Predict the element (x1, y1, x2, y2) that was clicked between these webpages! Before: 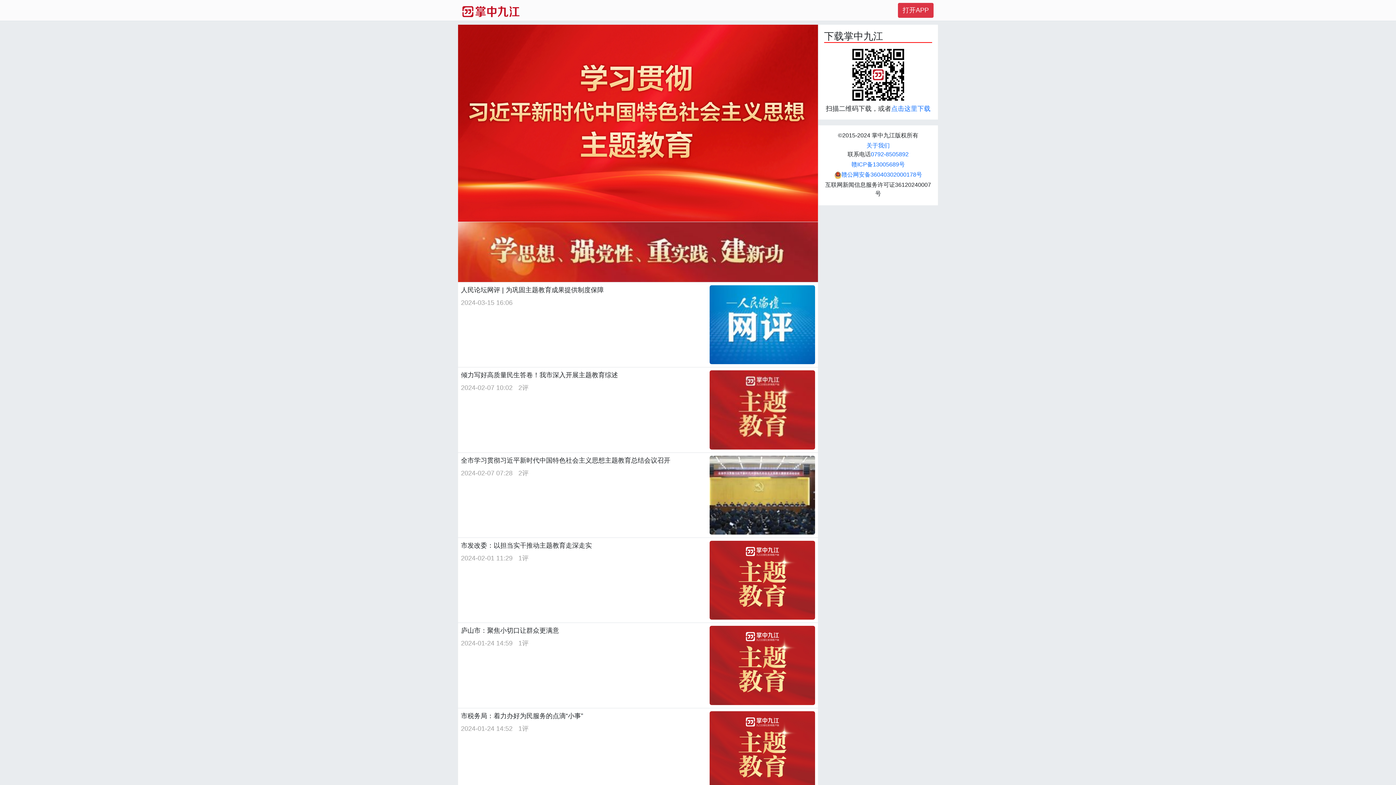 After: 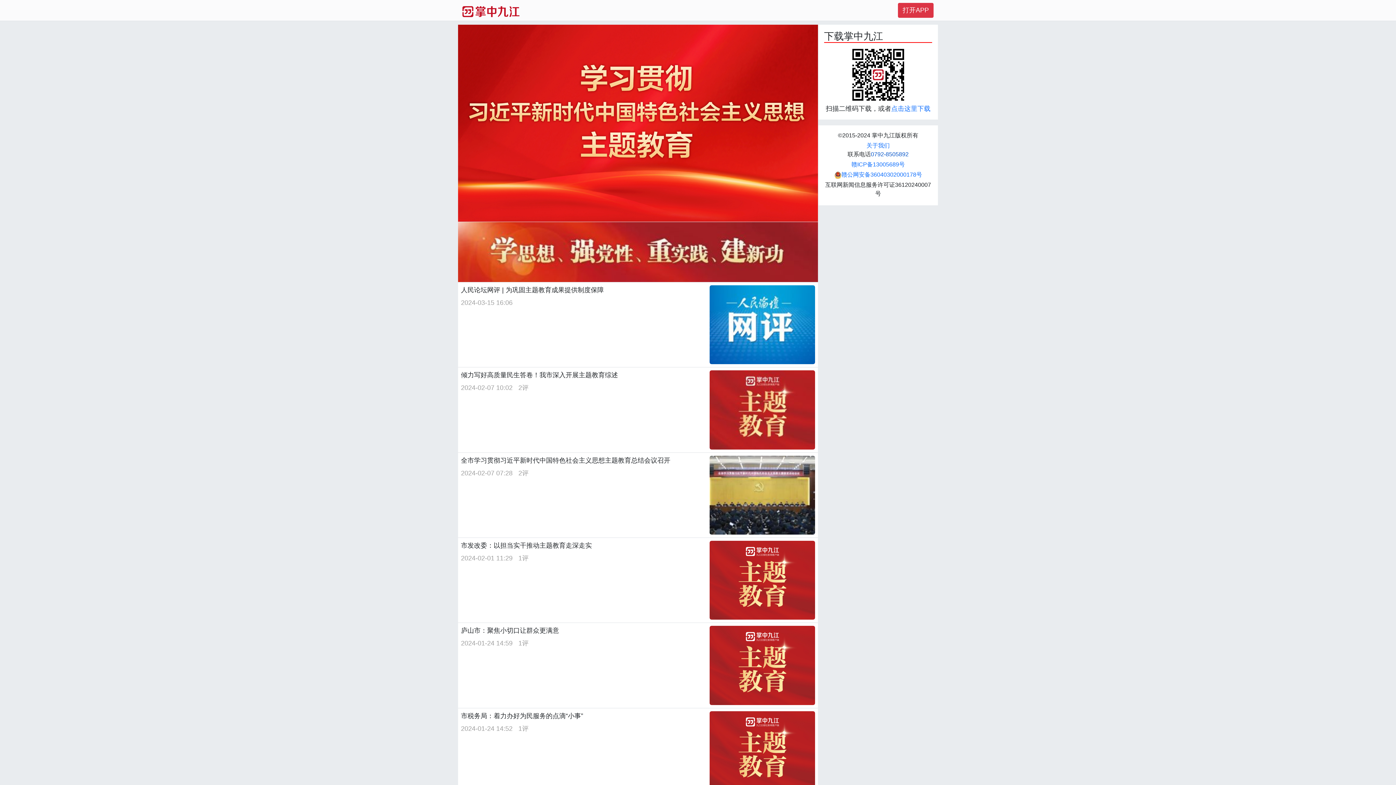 Action: bbox: (871, 151, 908, 157) label: 0792-8505892